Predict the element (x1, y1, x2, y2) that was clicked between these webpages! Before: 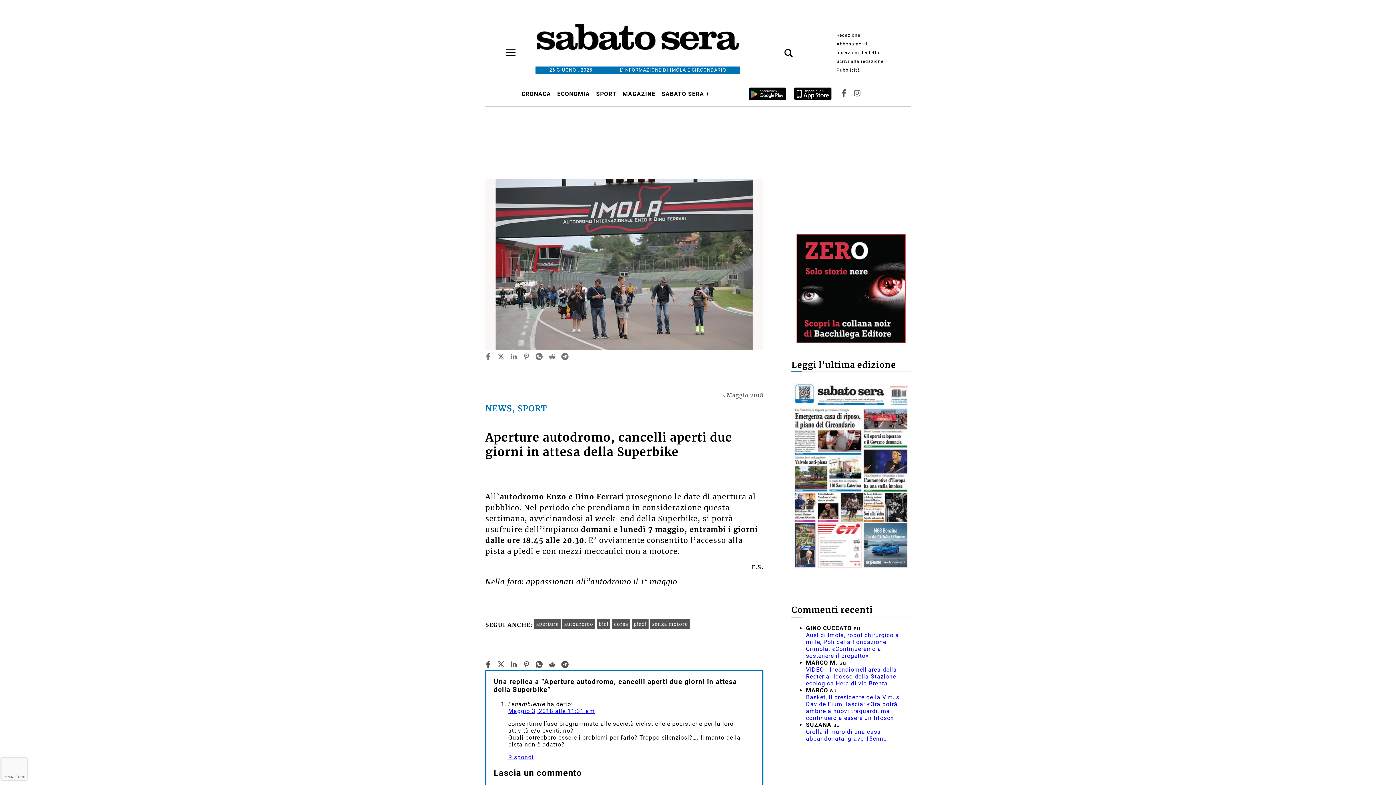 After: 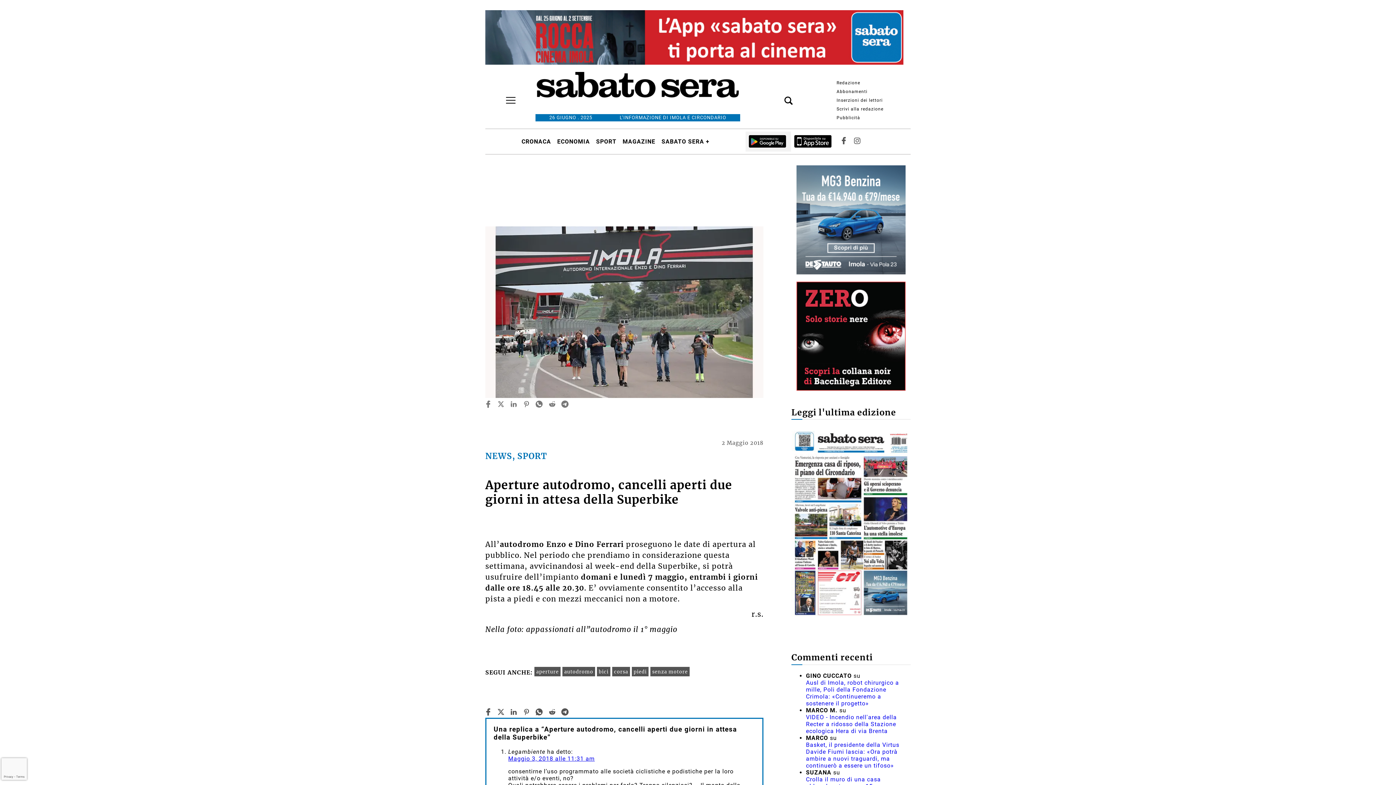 Action: bbox: (745, 76, 791, 97)